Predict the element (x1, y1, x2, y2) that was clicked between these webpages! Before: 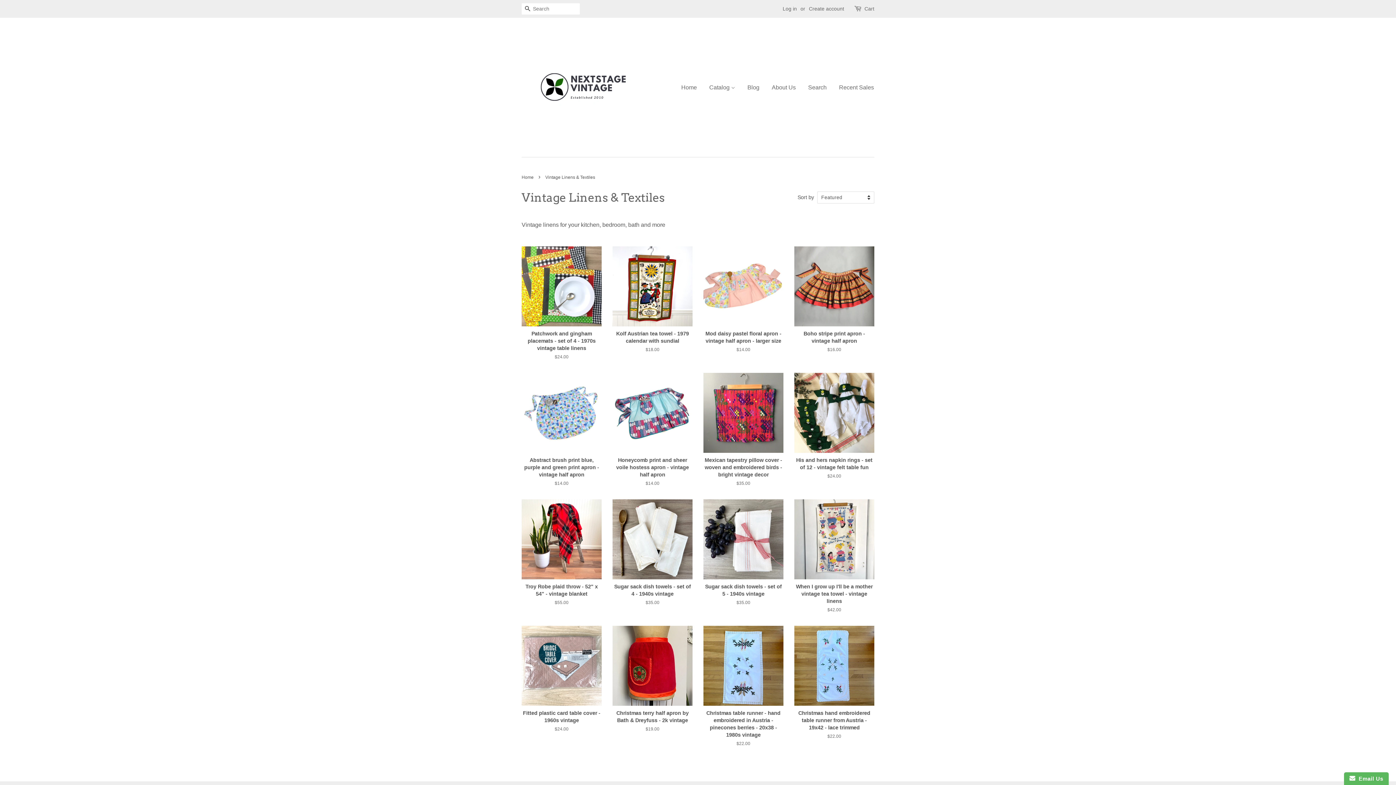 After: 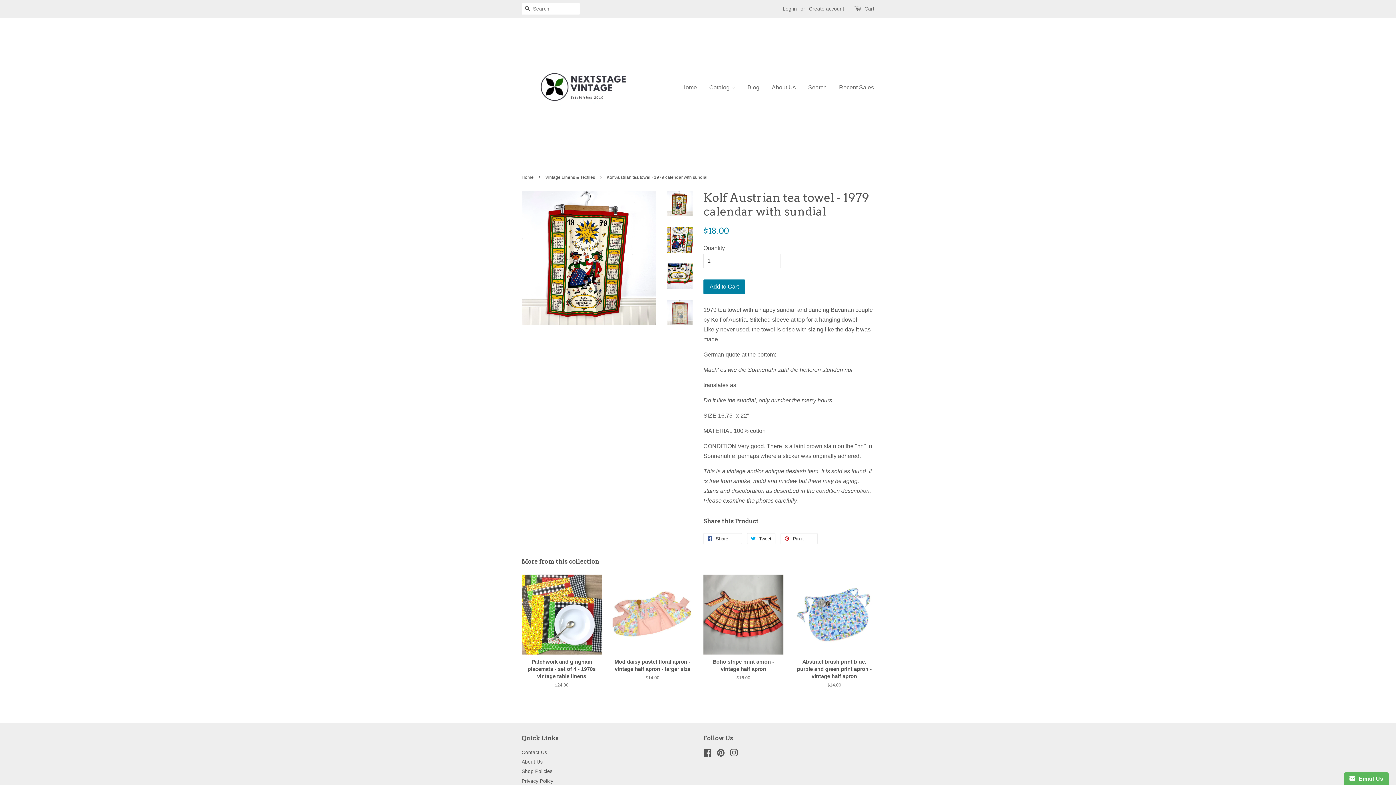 Action: bbox: (612, 246, 692, 365) label: Kolf Austrian tea towel - 1979 calendar with sundial

Regular price
$18.00